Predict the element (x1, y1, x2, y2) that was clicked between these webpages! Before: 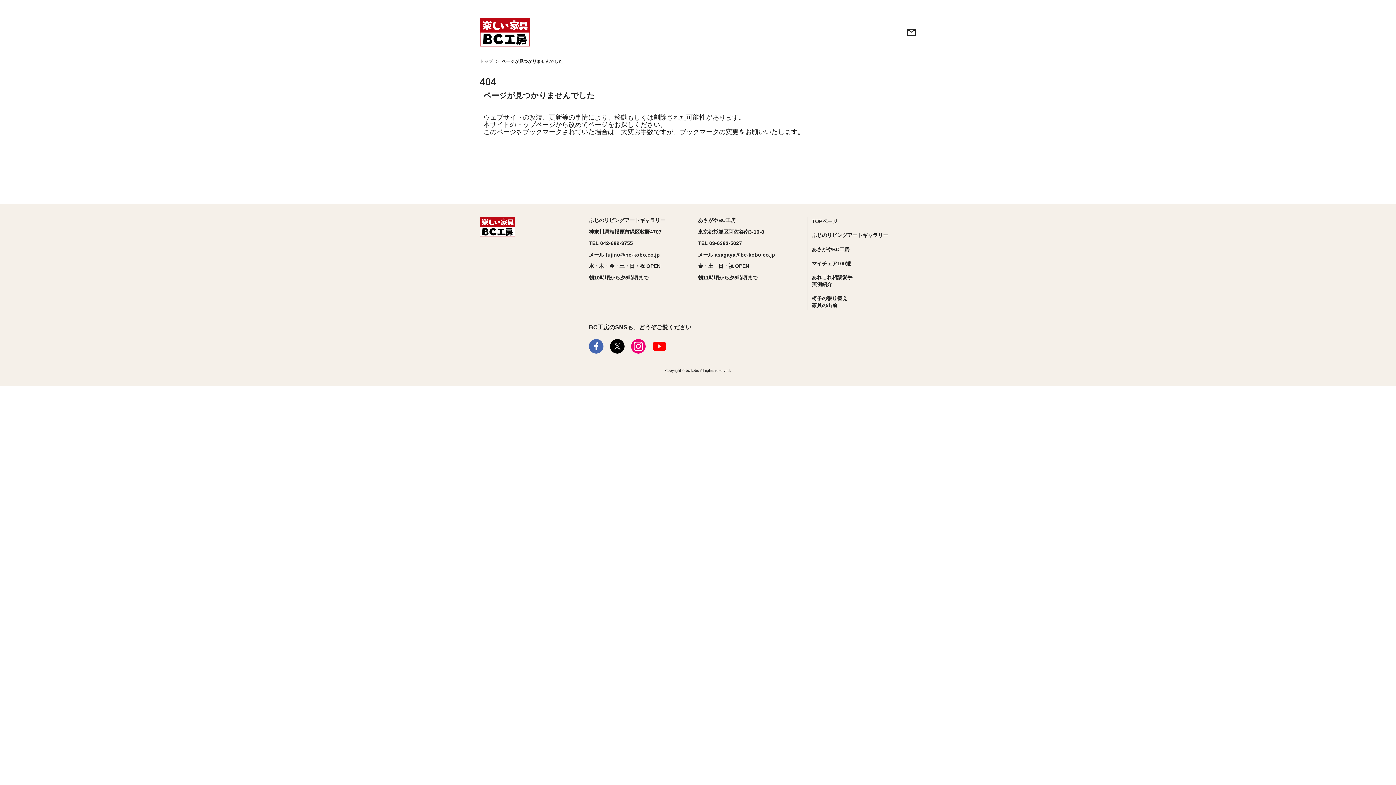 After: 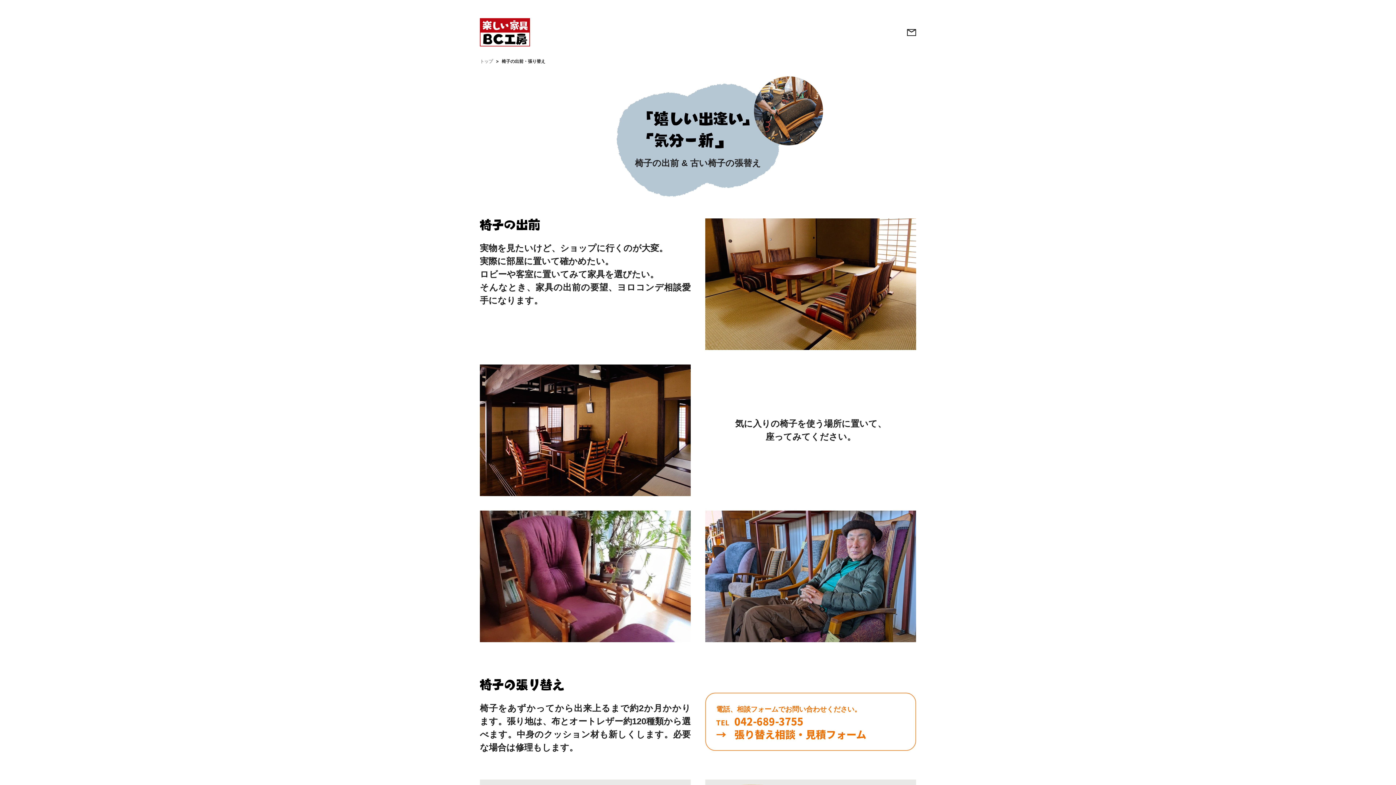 Action: label: 椅子の張り替え
家具の出前 bbox: (807, 294, 892, 310)